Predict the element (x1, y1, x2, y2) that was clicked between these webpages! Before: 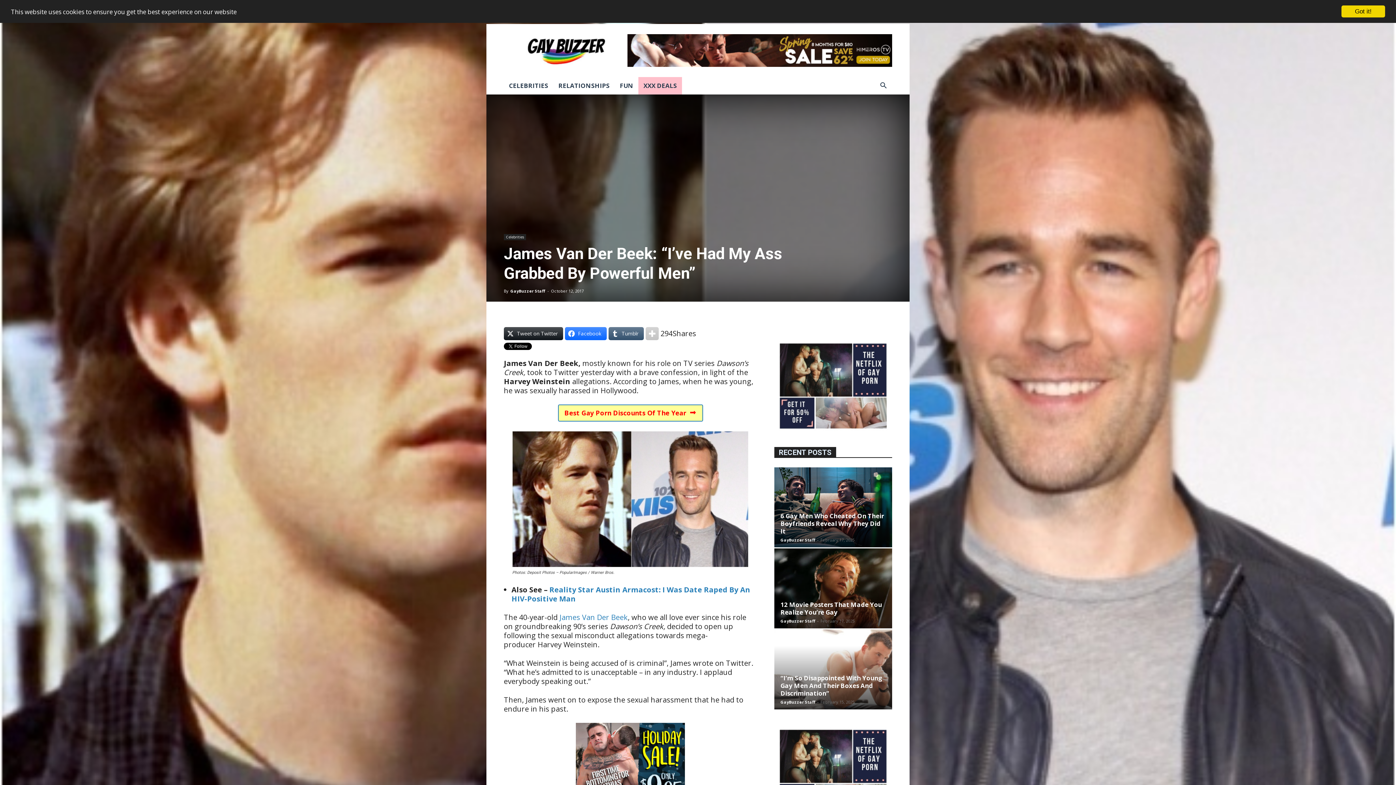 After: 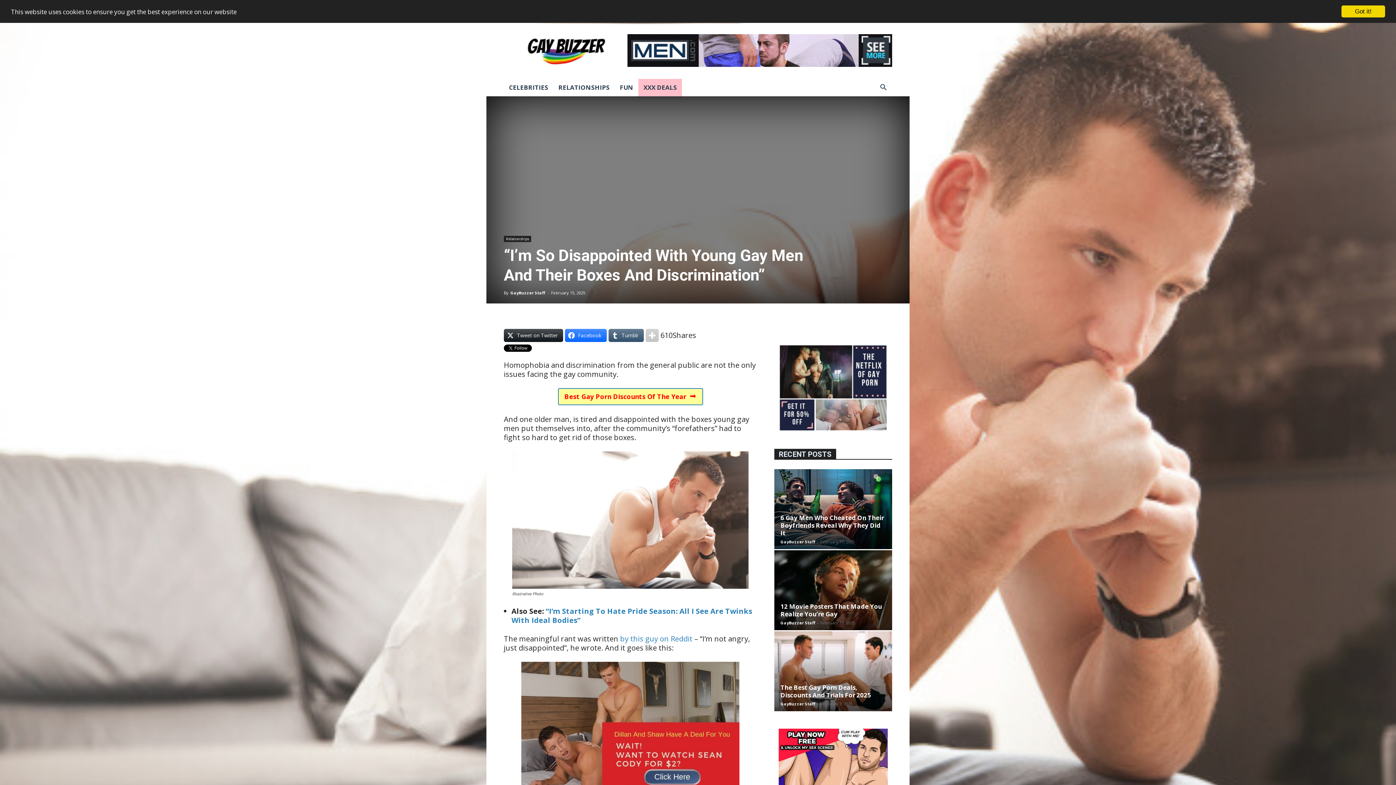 Action: bbox: (780, 674, 882, 697) label: “I’m So Disappointed With Young Gay Men And Their Boxes And Discrimination”